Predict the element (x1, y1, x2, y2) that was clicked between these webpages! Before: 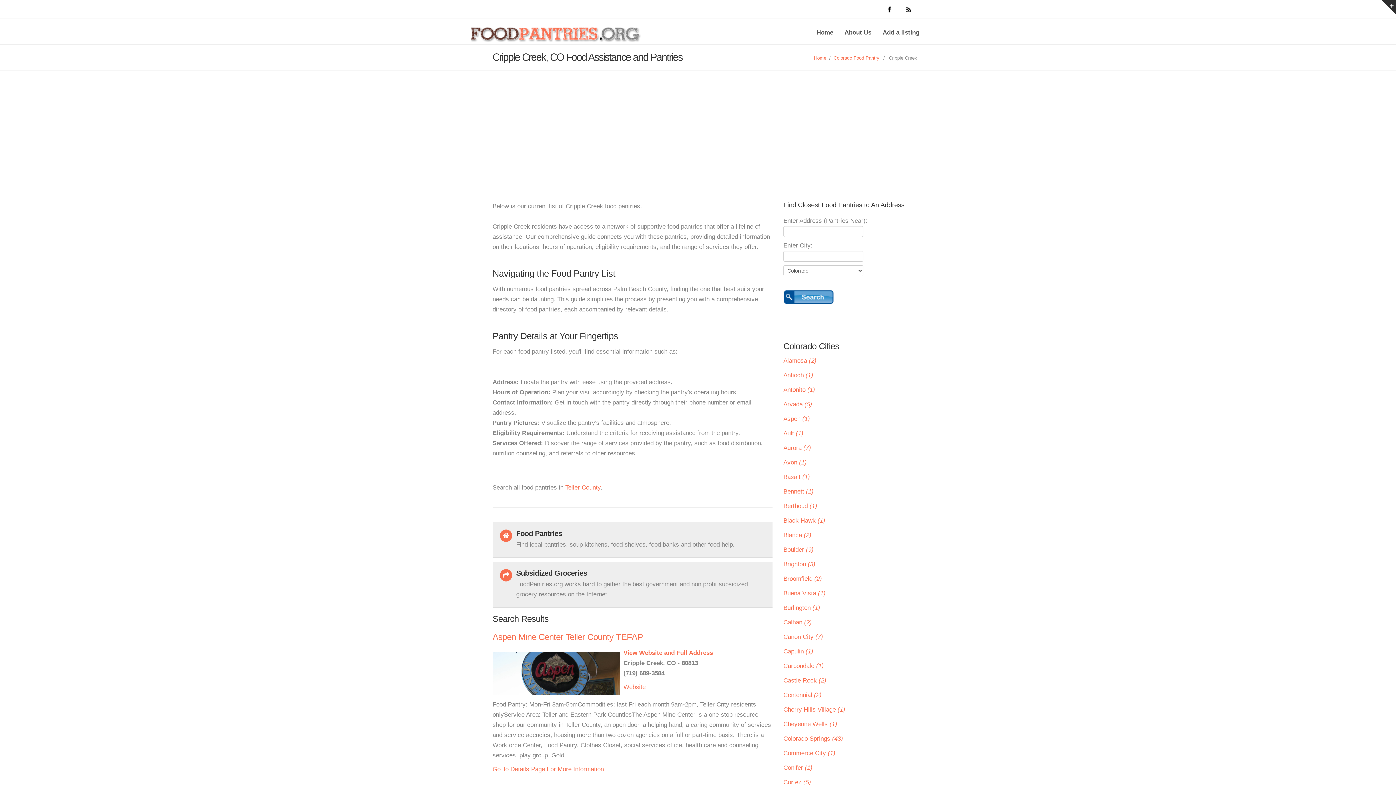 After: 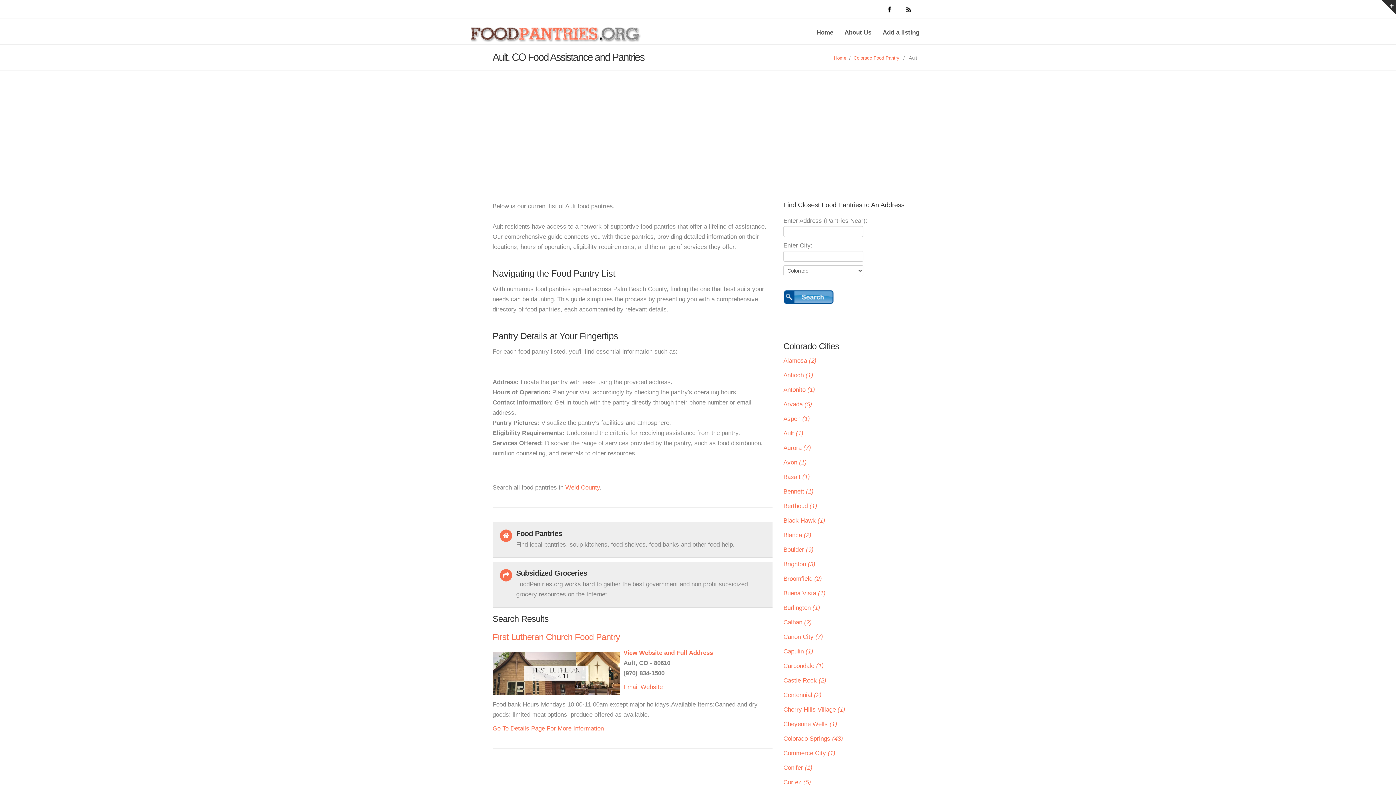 Action: label: Ault (1) bbox: (783, 430, 803, 437)